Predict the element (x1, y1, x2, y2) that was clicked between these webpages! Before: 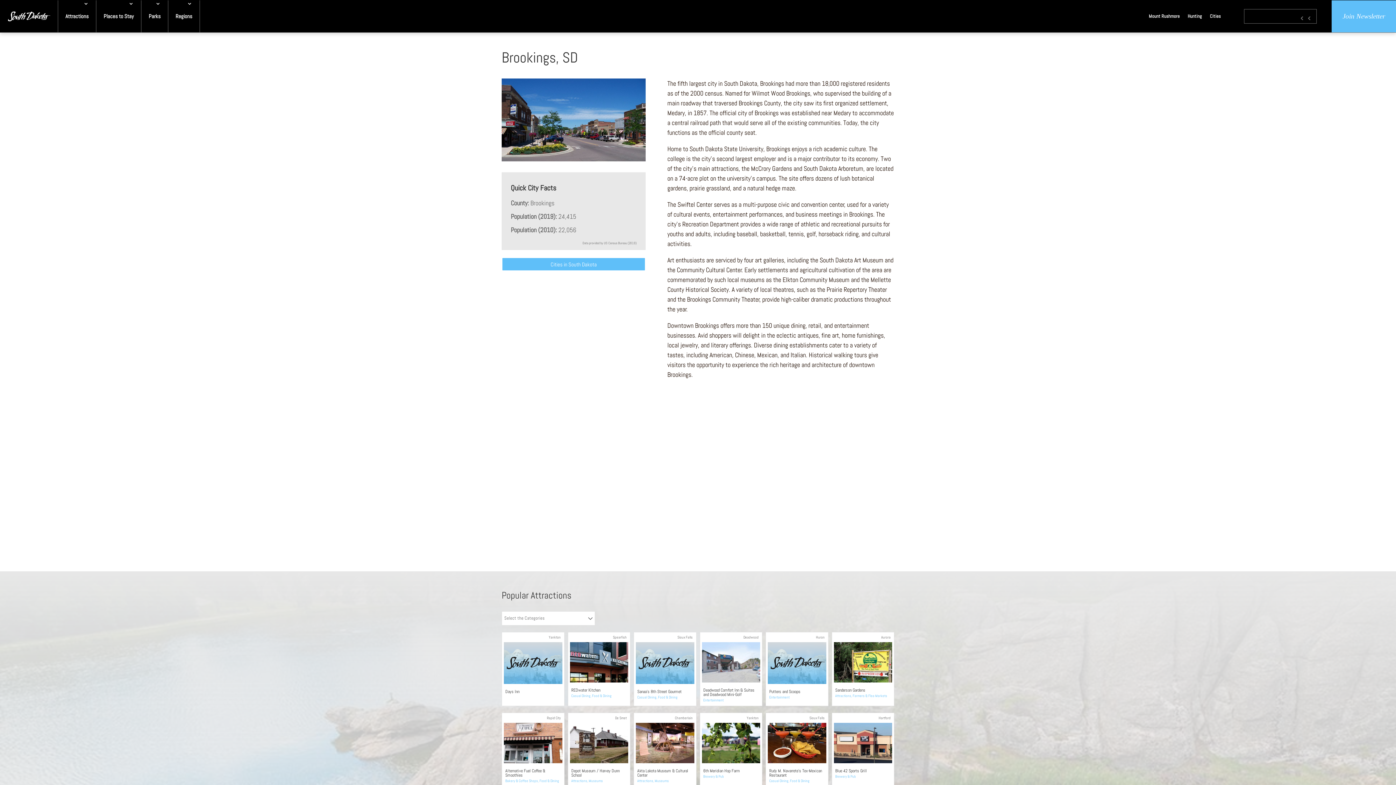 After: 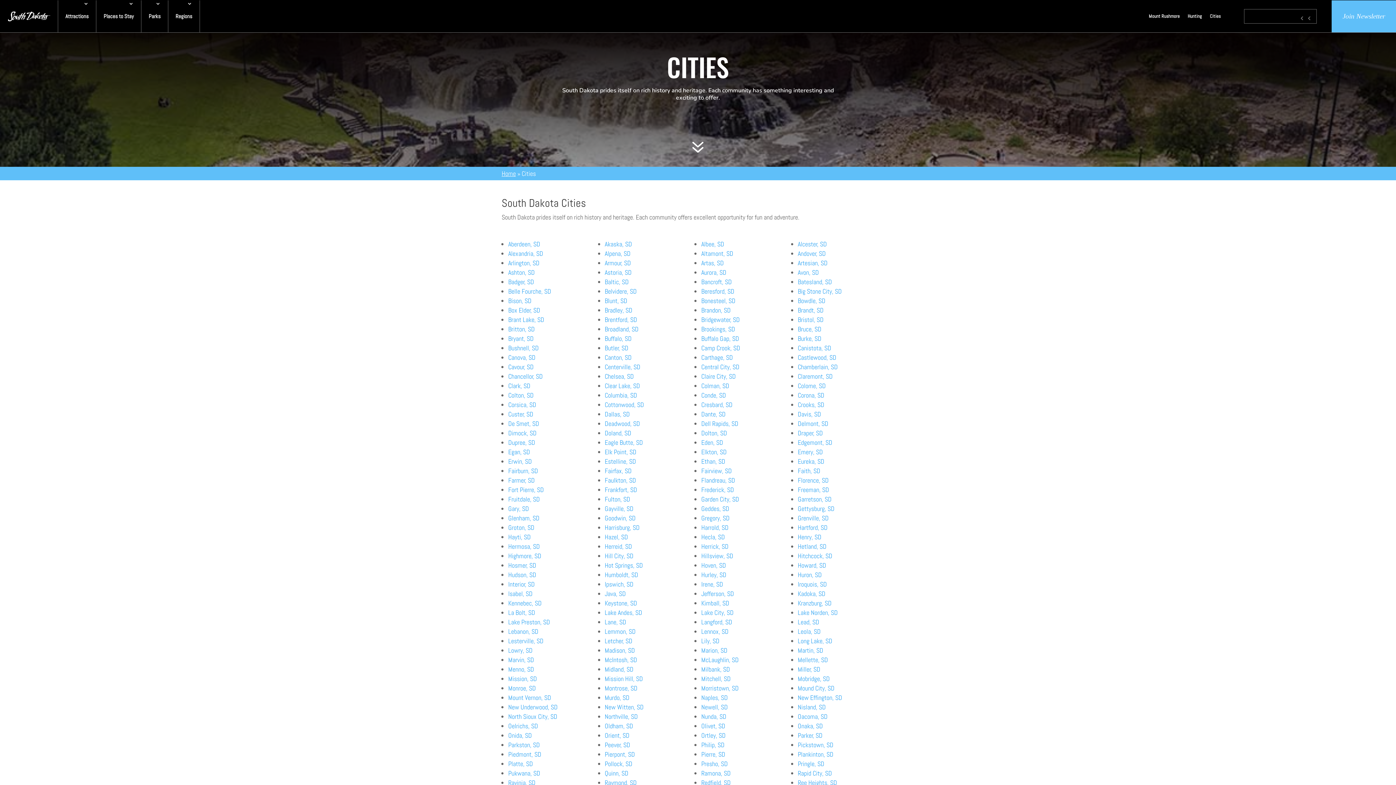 Action: label: Cities in South Dakota bbox: (501, 257, 645, 271)